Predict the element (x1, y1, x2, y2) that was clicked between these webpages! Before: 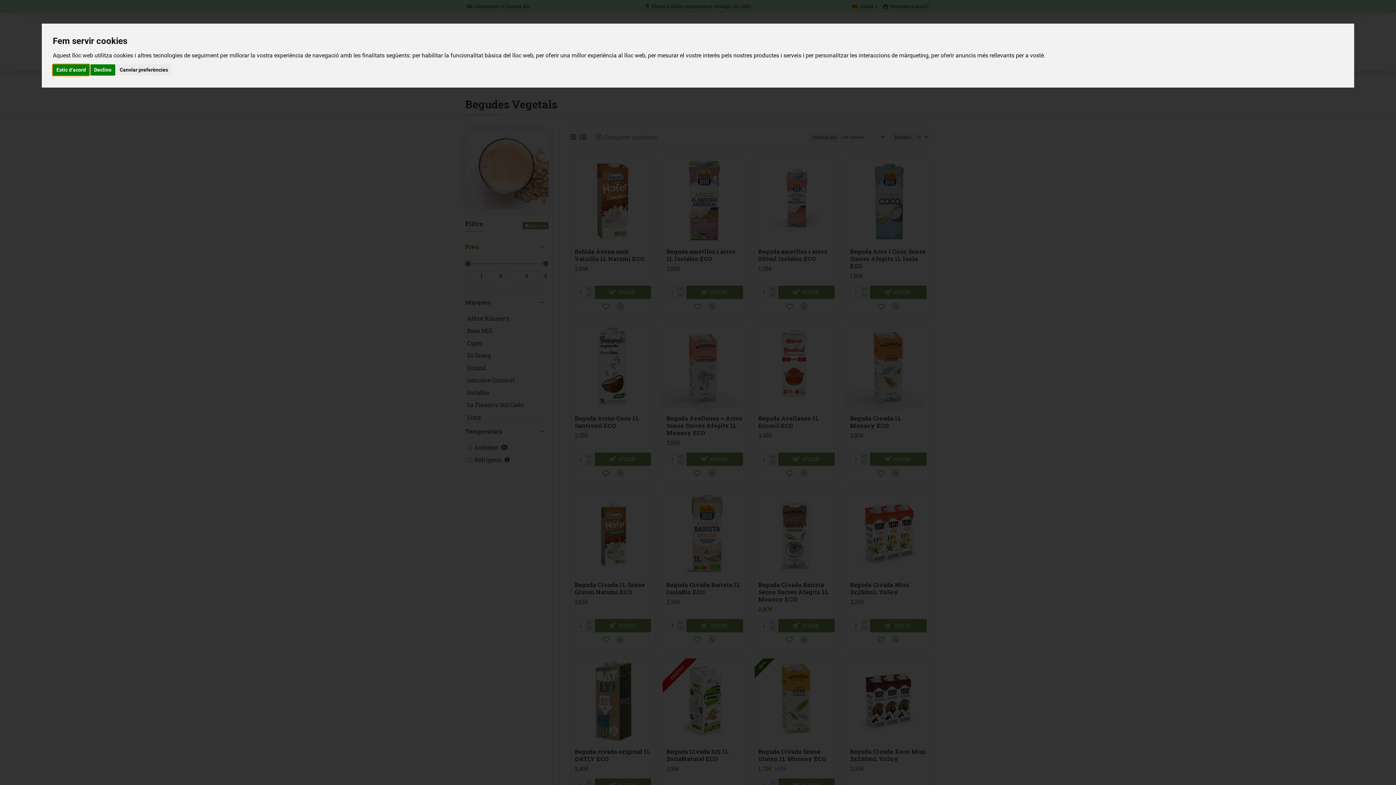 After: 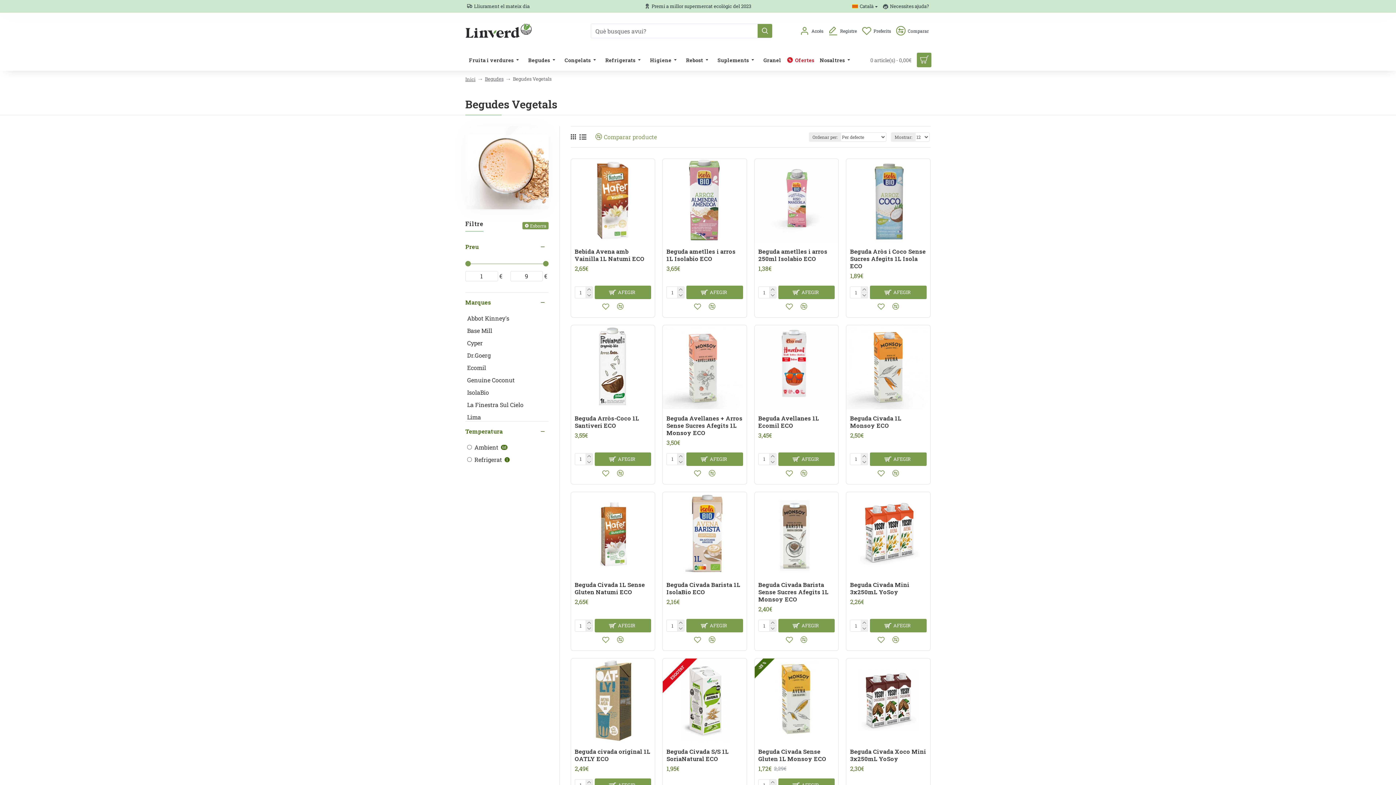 Action: bbox: (90, 64, 115, 75) label: Declino